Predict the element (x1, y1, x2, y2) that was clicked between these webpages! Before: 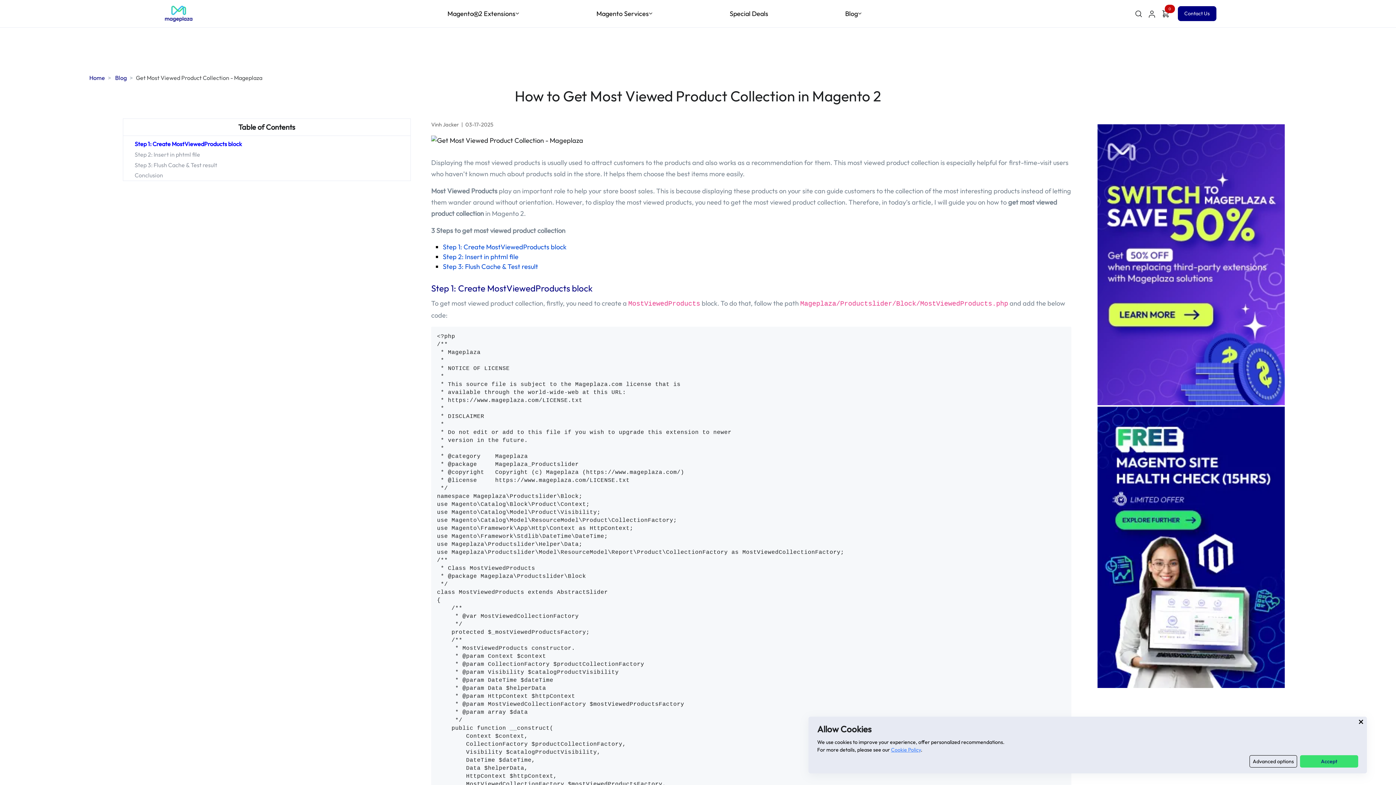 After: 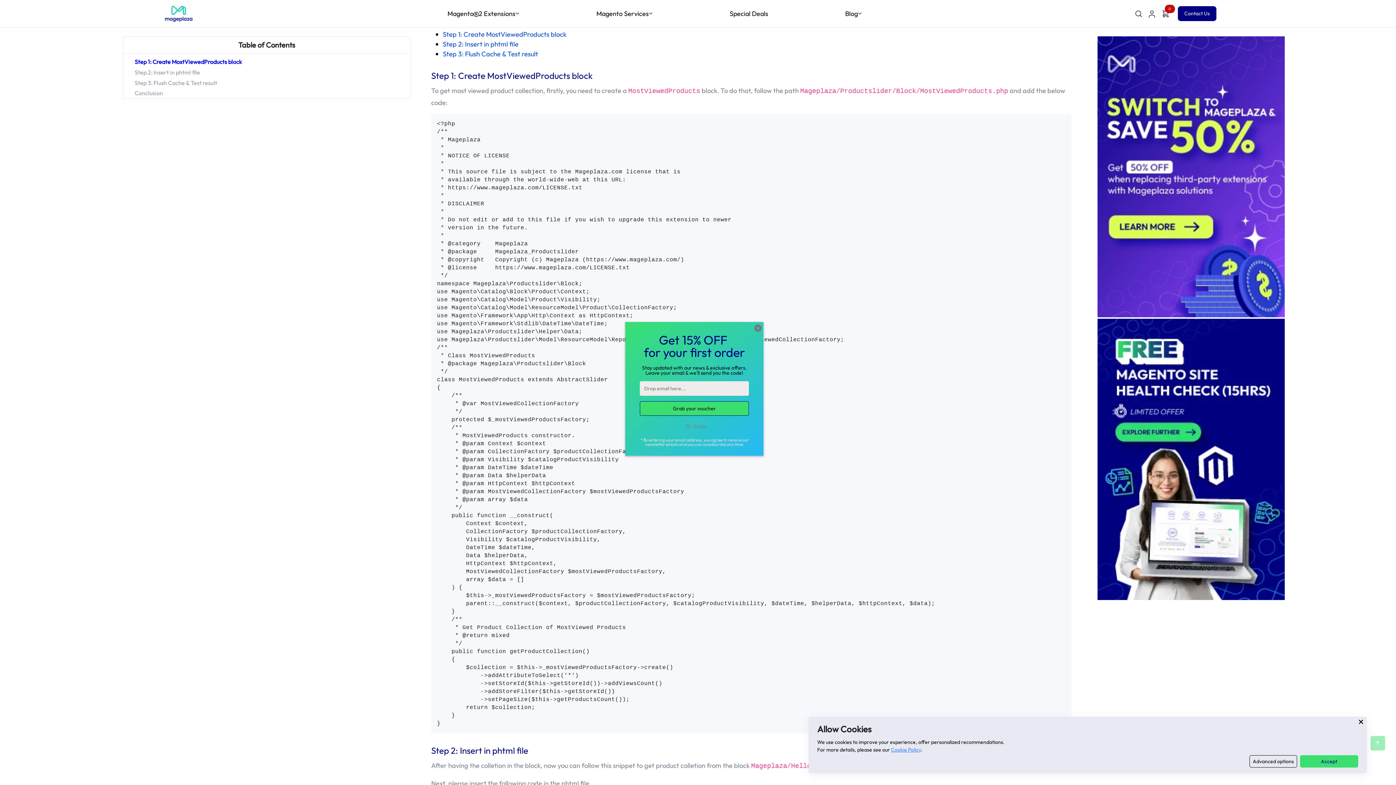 Action: label: Step 1: Create MostViewedProducts block bbox: (131, 138, 404, 149)